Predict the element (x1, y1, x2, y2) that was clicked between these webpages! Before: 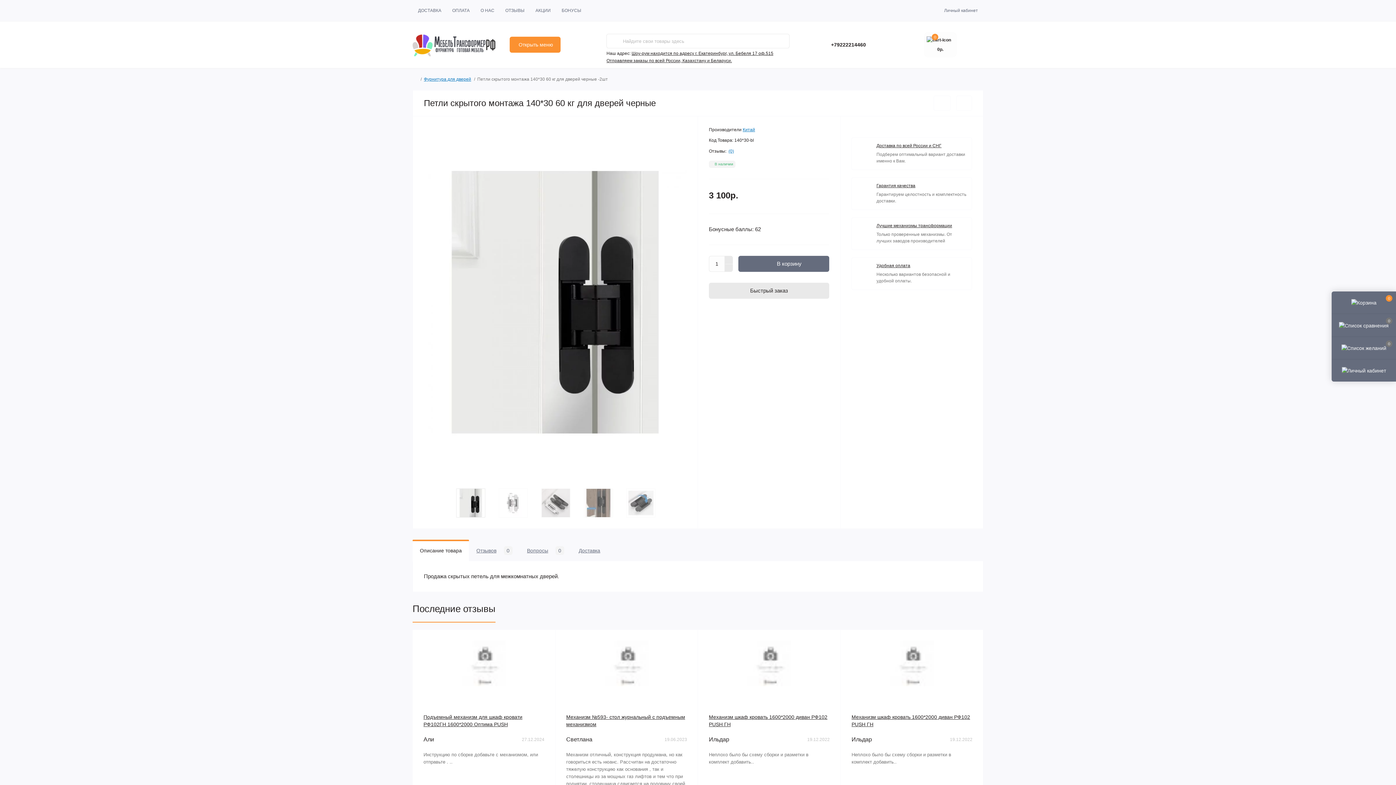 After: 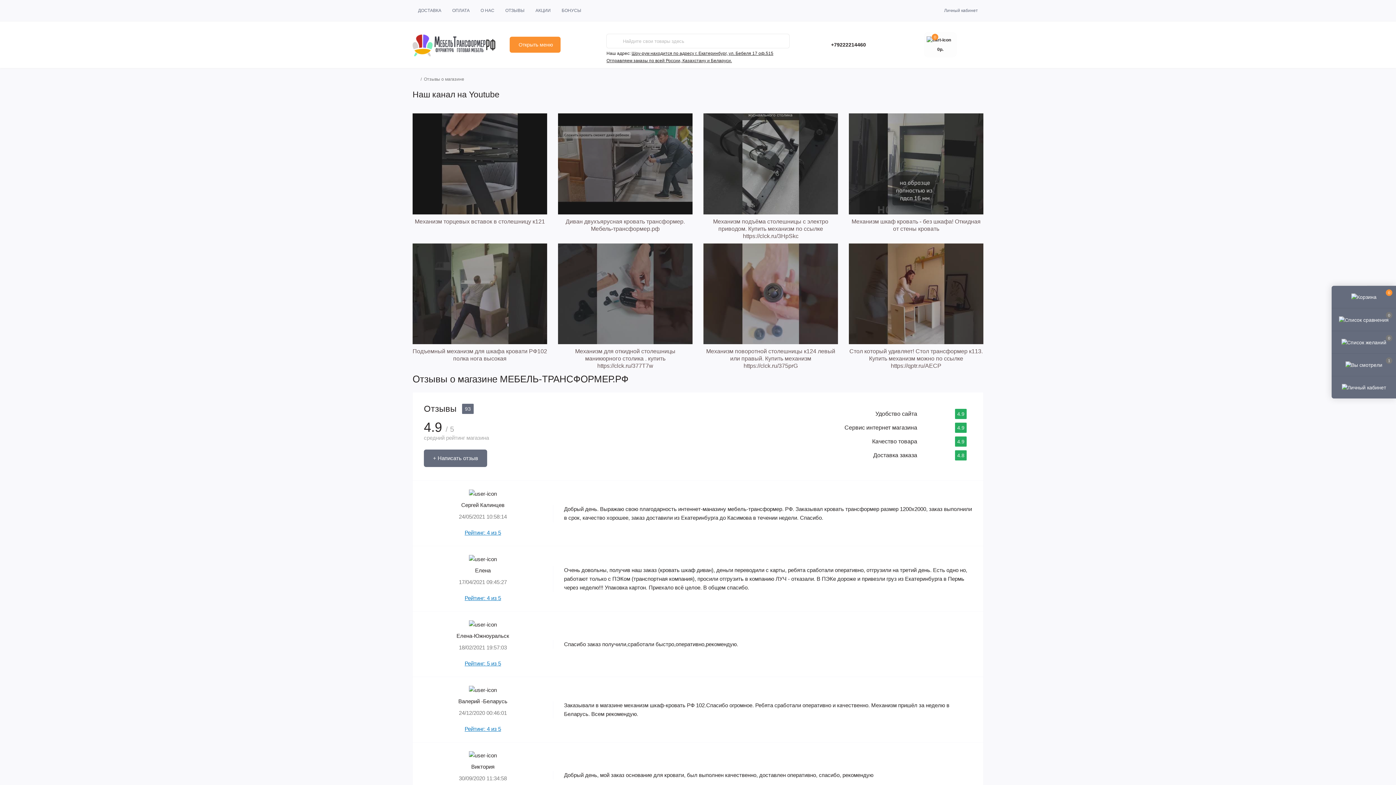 Action: label: ОТЗЫВЫ bbox: (505, 8, 524, 13)